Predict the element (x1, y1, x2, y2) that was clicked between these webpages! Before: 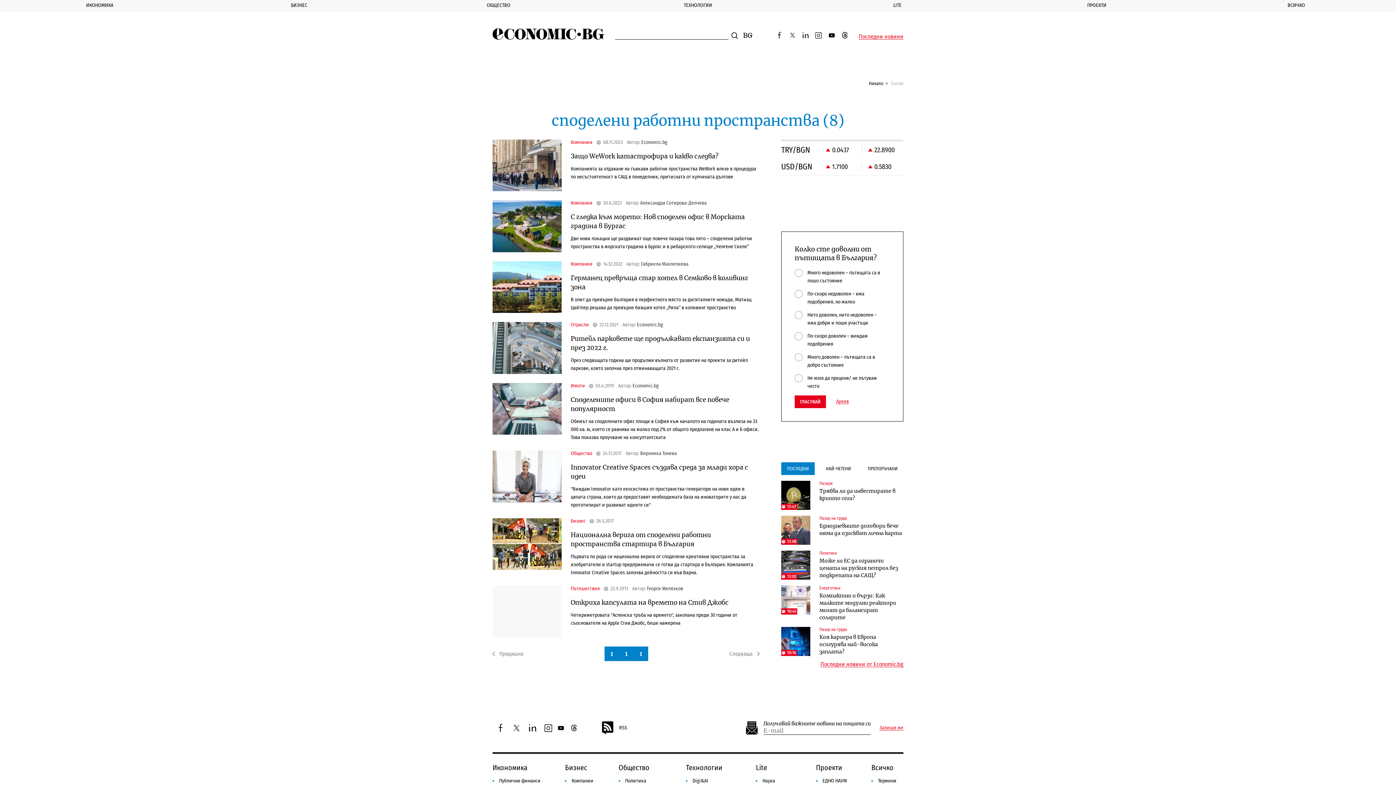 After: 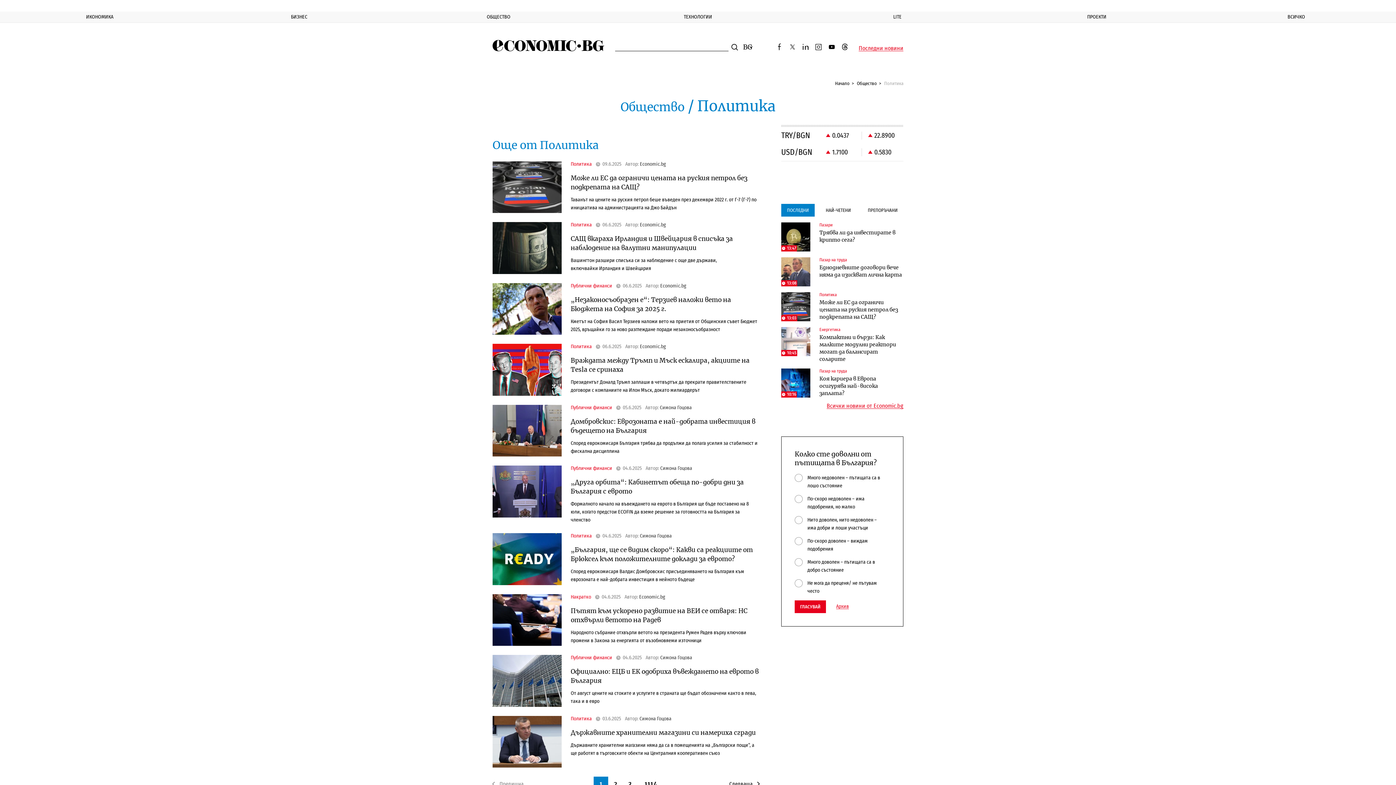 Action: label: Политика bbox: (819, 550, 837, 555)